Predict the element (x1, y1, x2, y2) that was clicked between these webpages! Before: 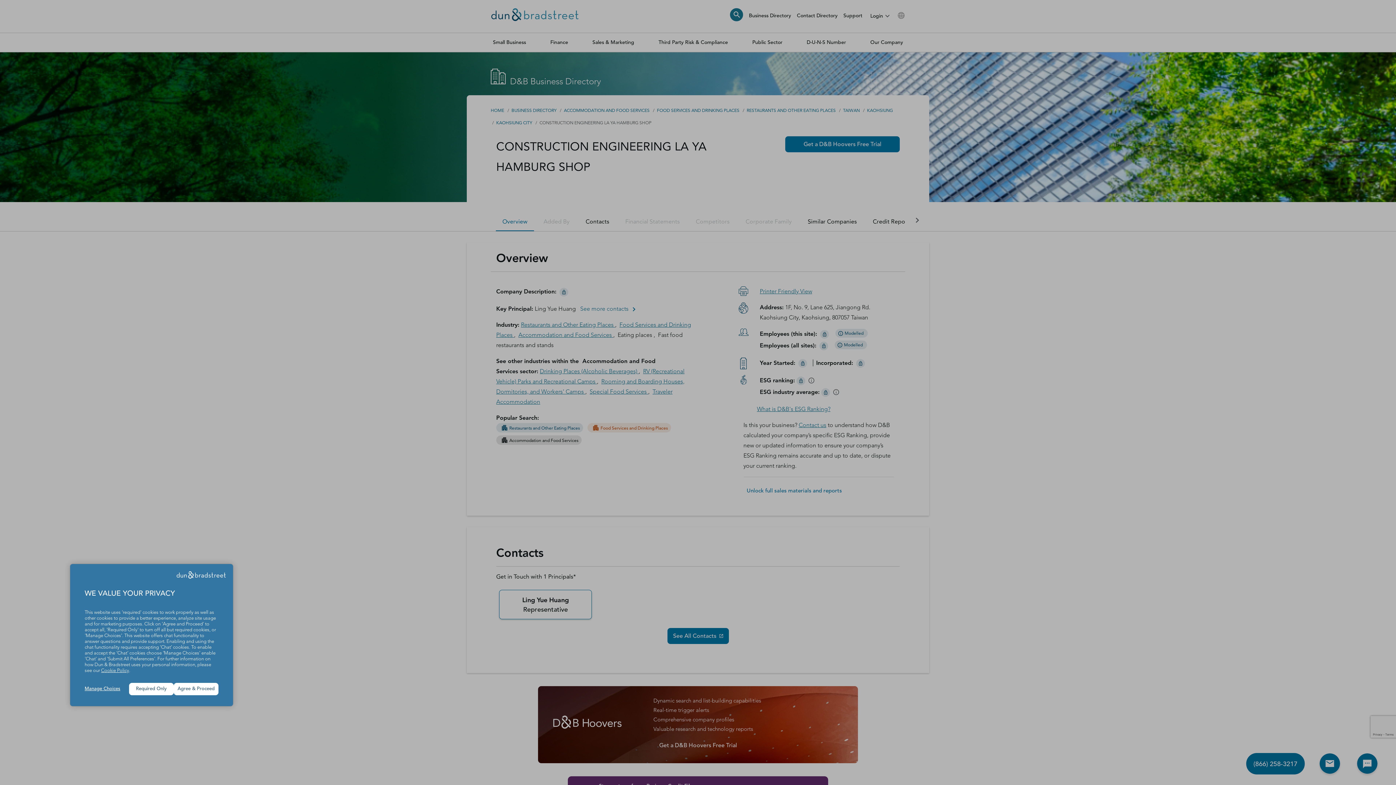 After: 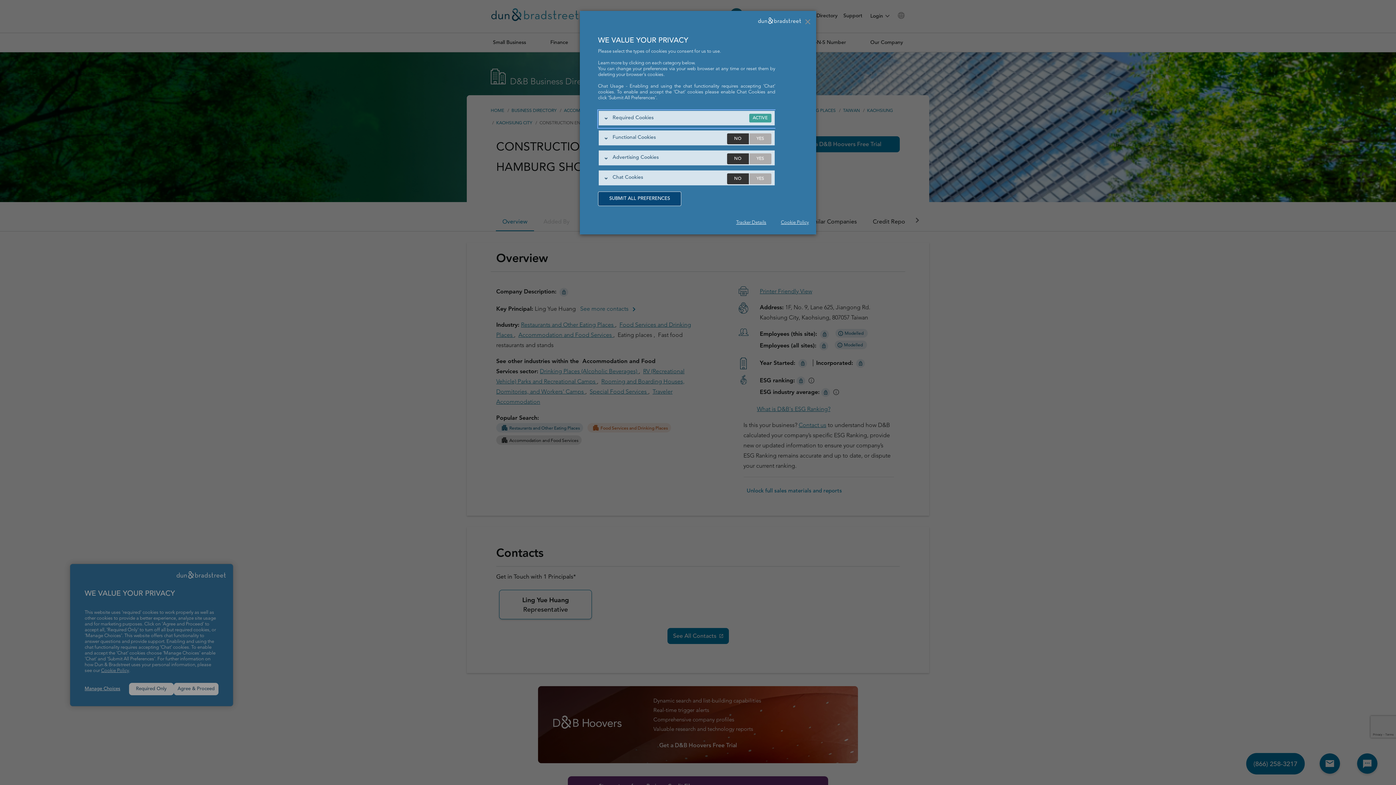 Action: label: Manage Choices bbox: (84, 686, 129, 692)